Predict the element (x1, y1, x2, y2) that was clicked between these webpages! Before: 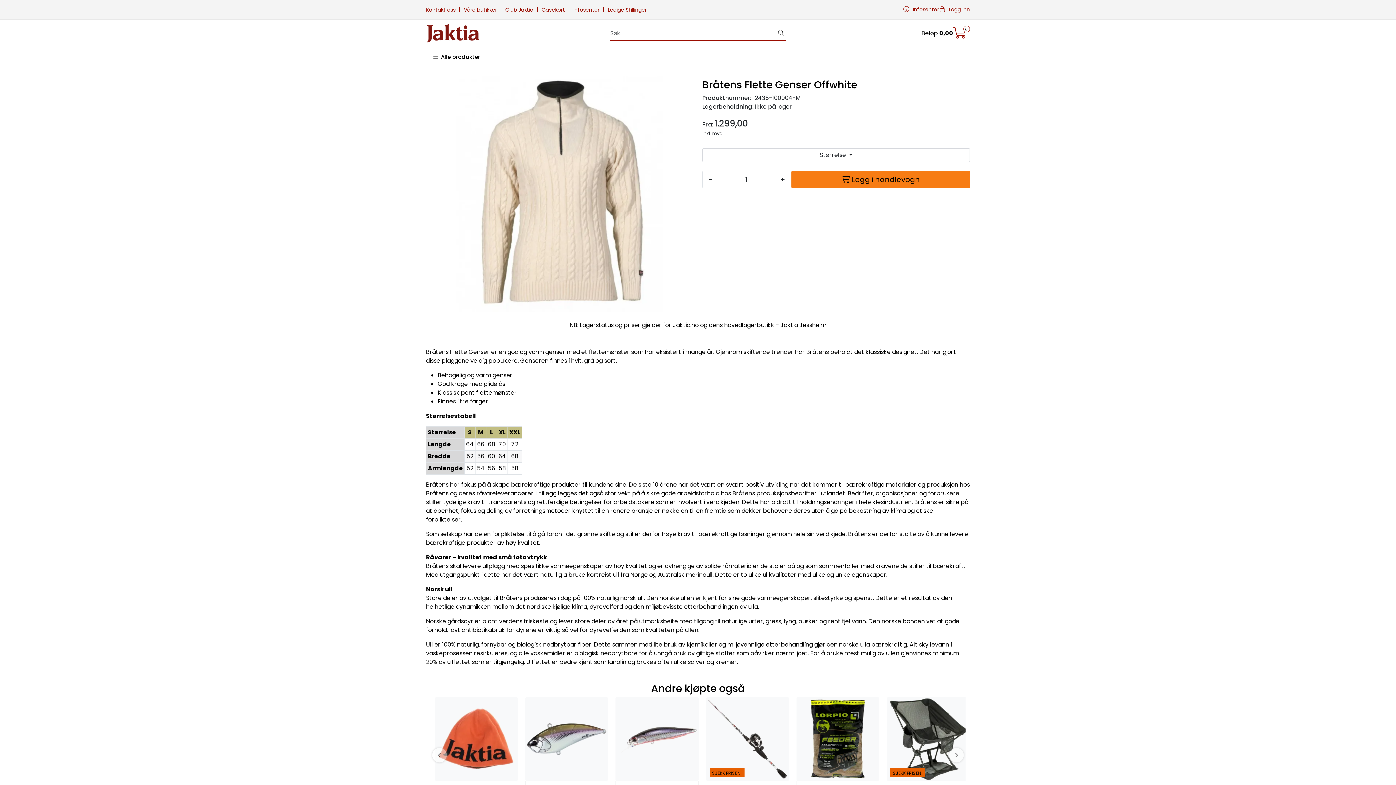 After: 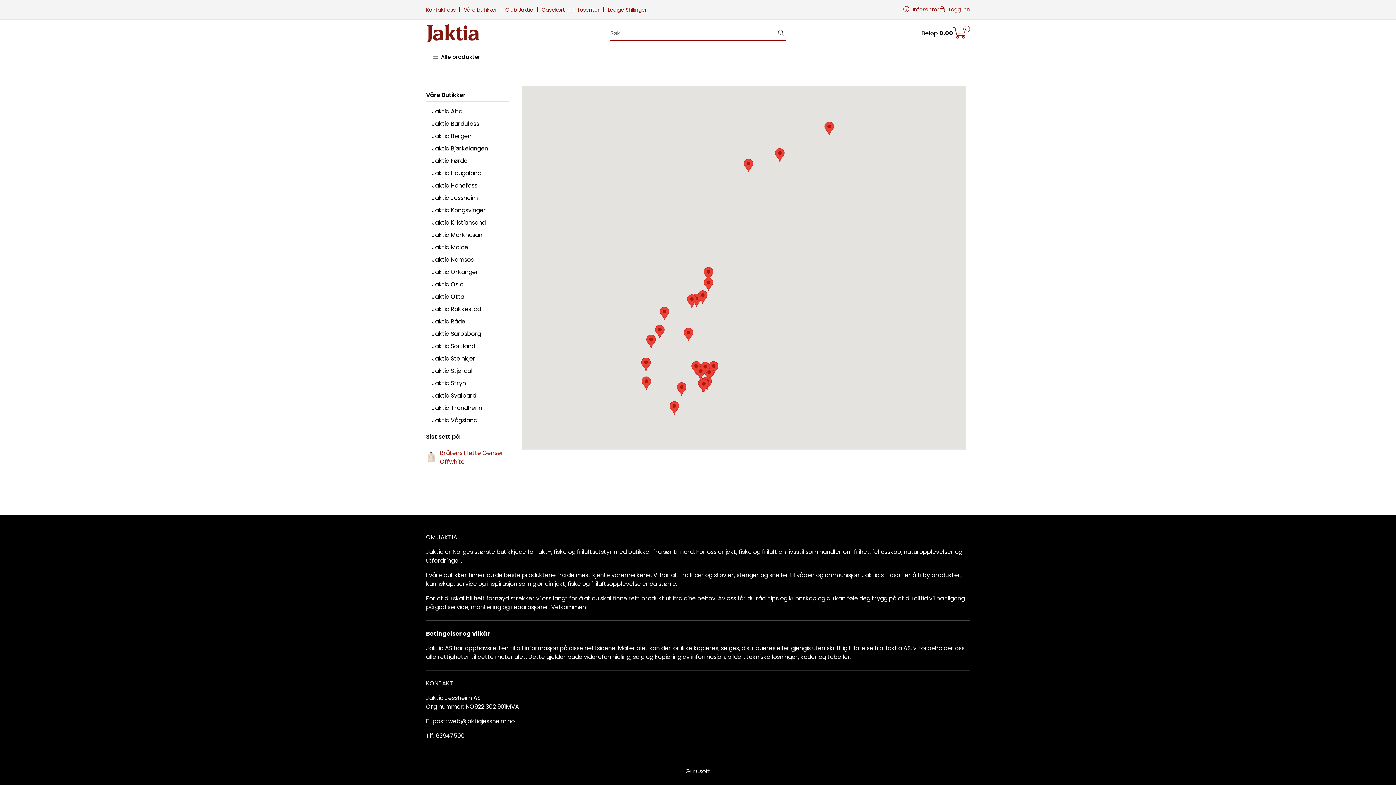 Action: bbox: (464, 6, 498, 13) label: Våre butikker 